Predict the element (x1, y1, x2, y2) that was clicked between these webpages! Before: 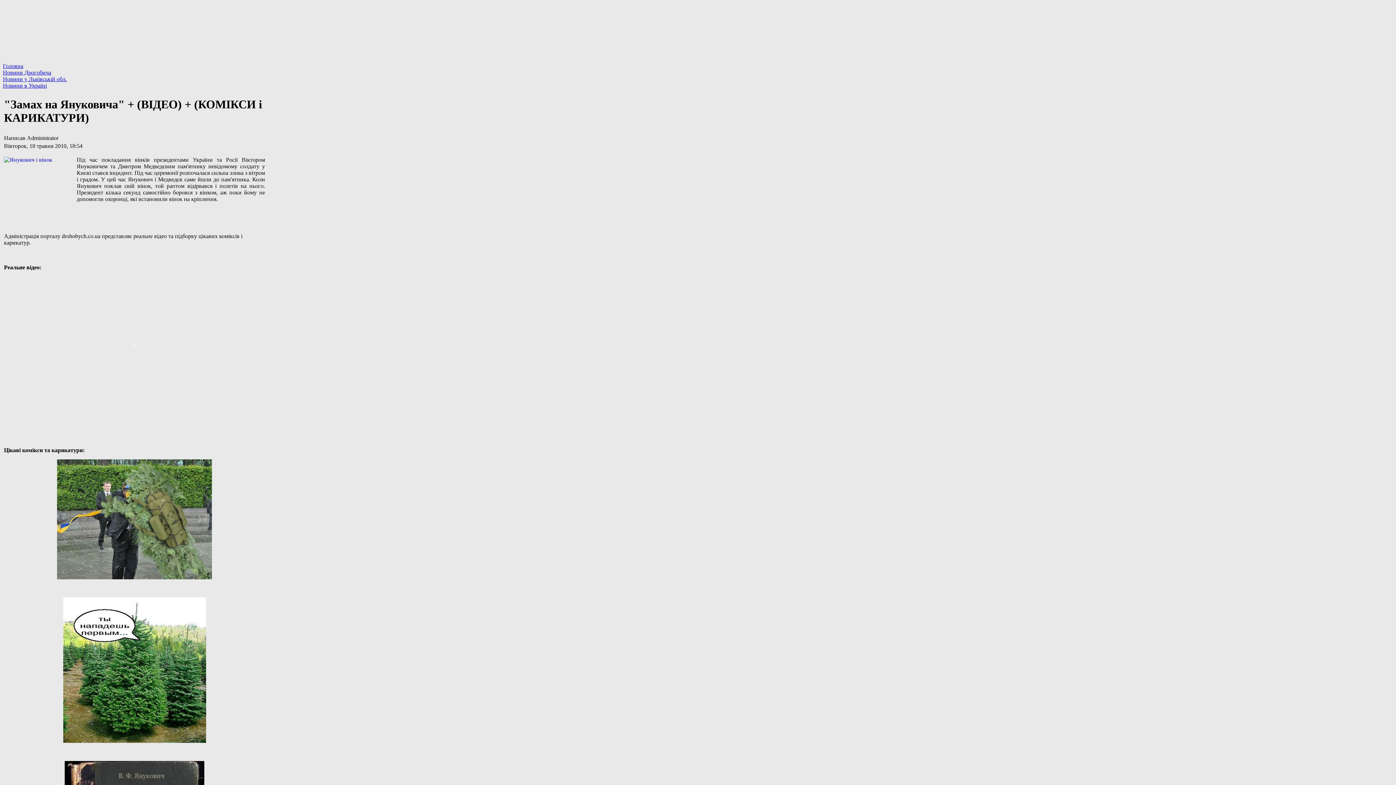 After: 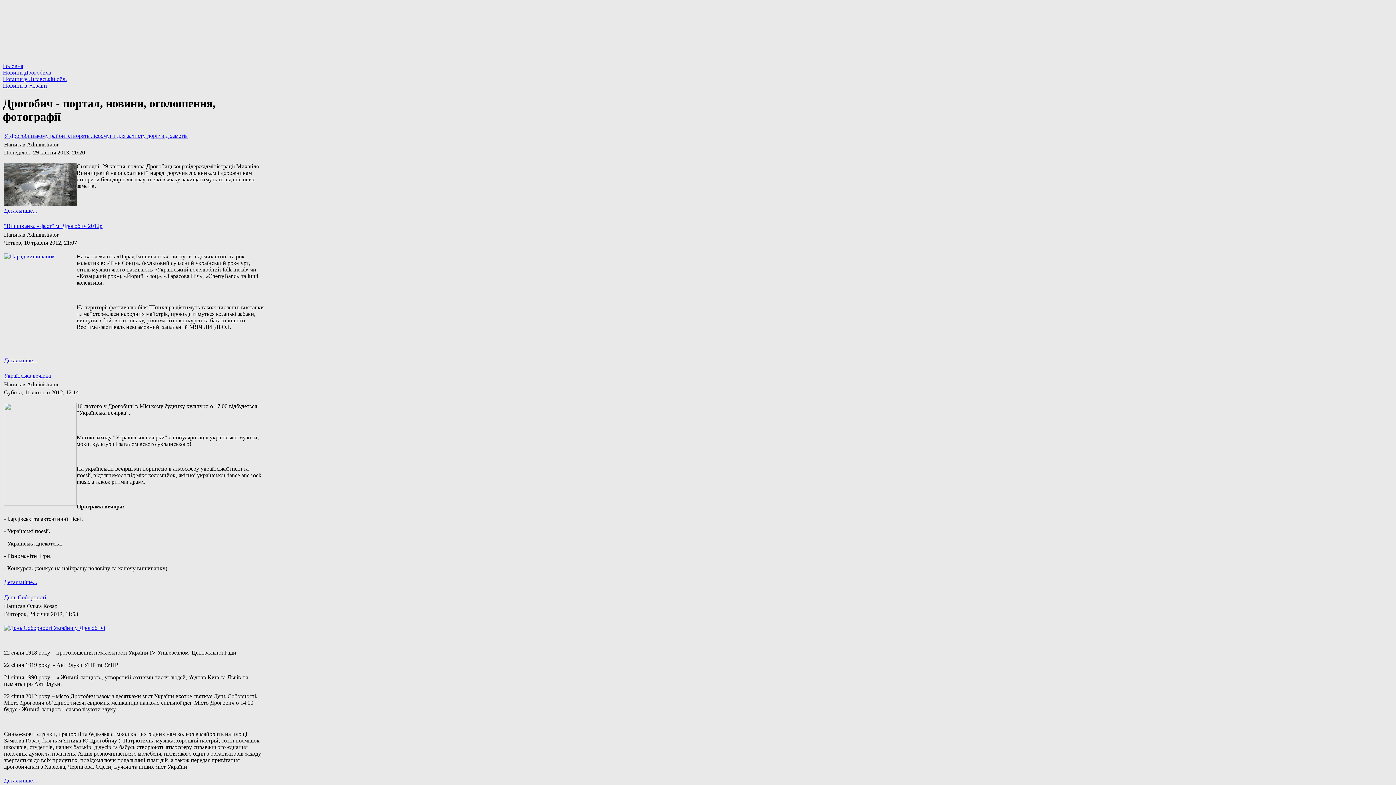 Action: bbox: (2, 62, 23, 69) label: Головна